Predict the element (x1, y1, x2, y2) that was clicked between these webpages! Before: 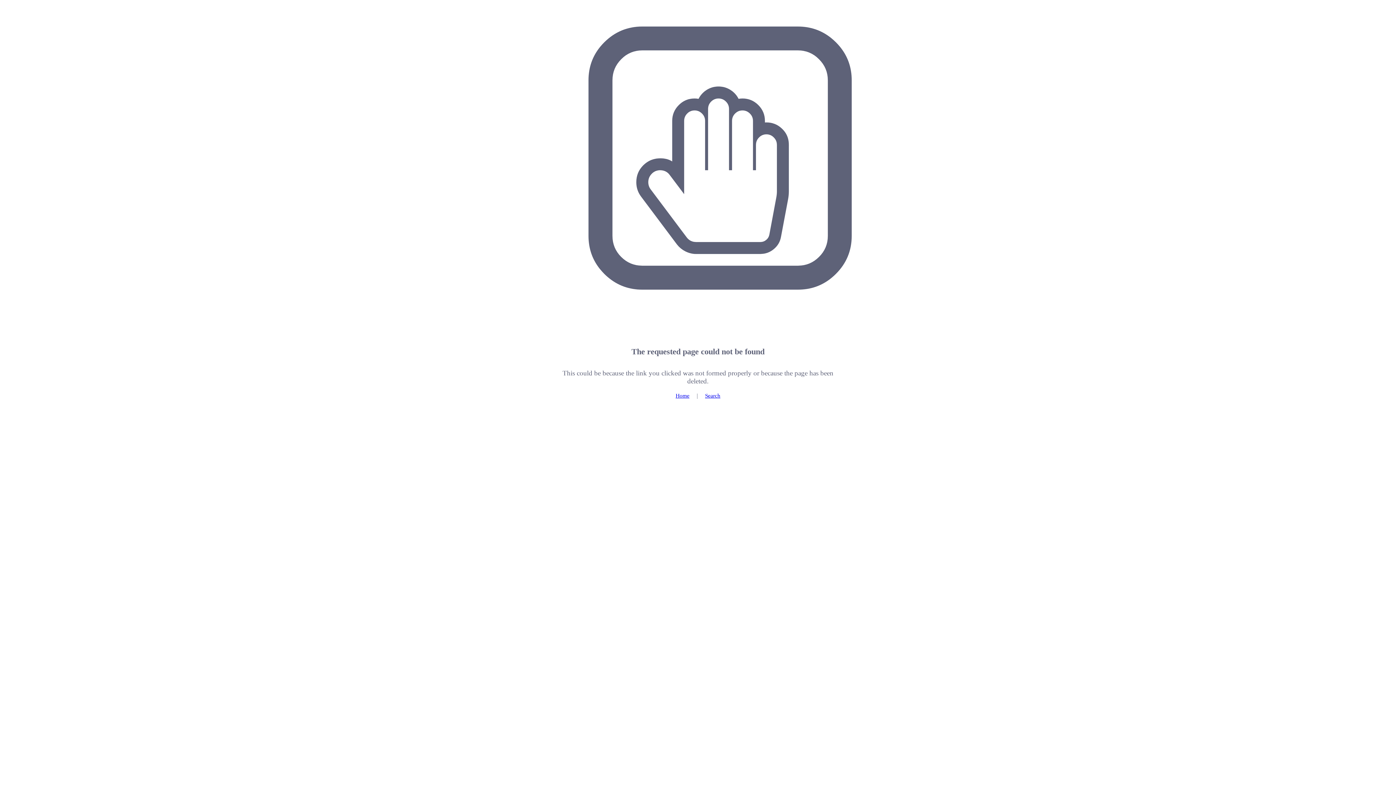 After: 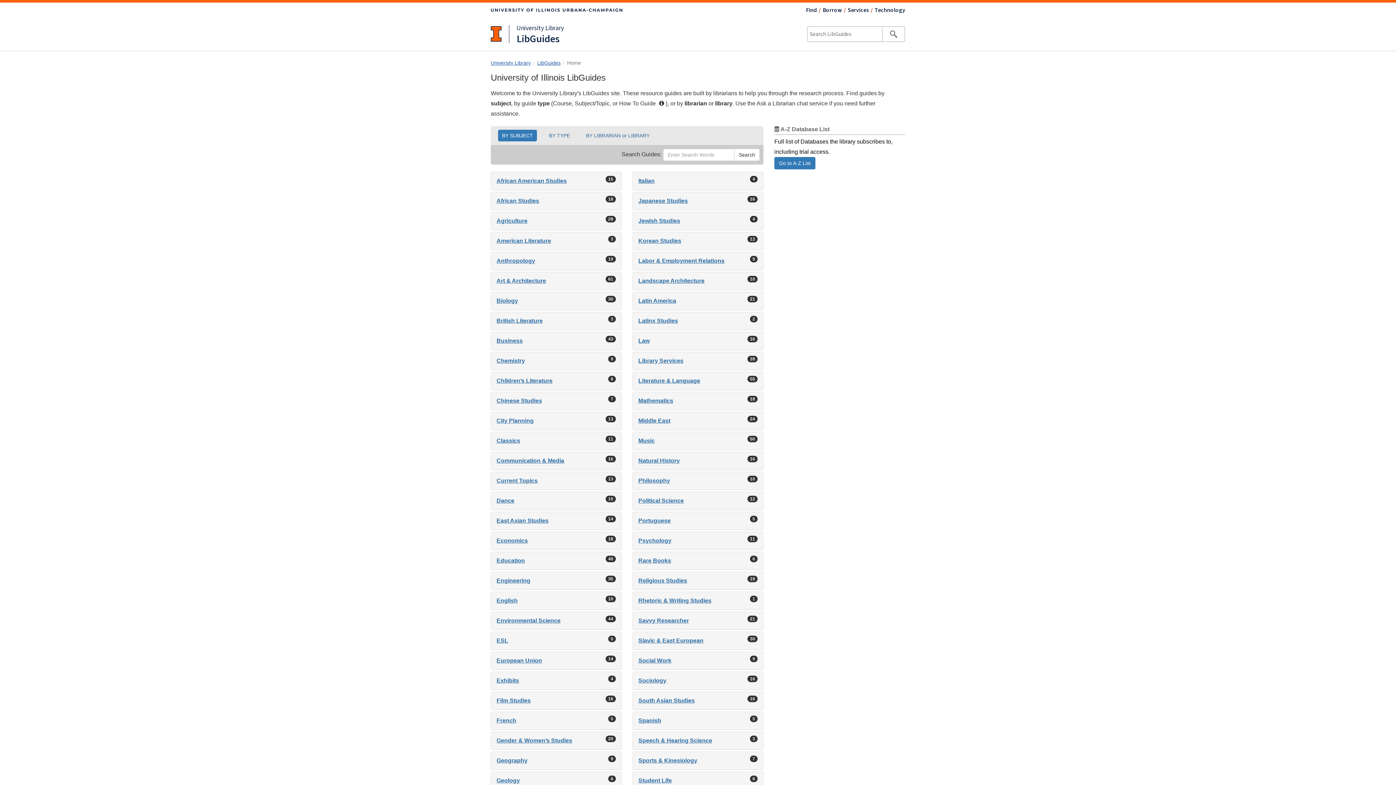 Action: bbox: (675, 392, 689, 398) label: Home